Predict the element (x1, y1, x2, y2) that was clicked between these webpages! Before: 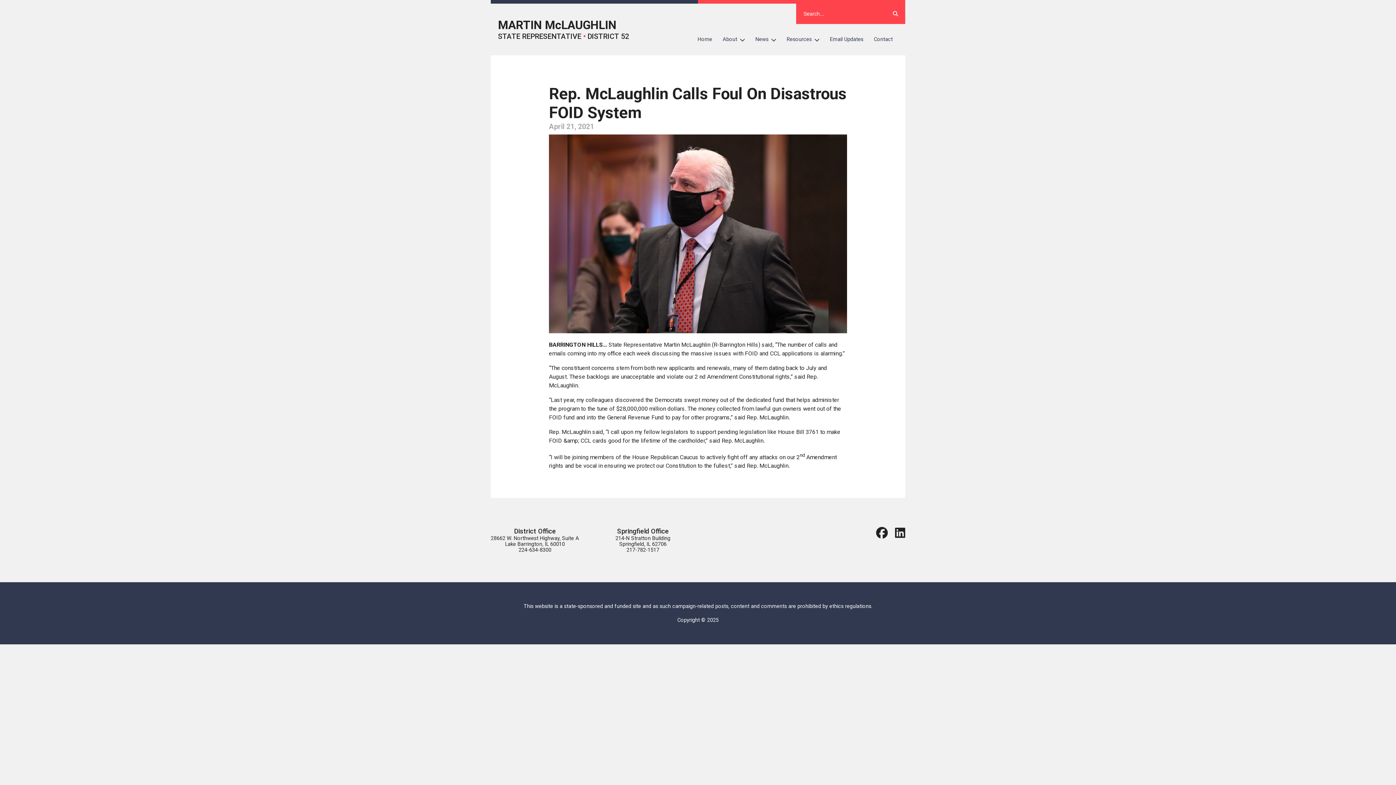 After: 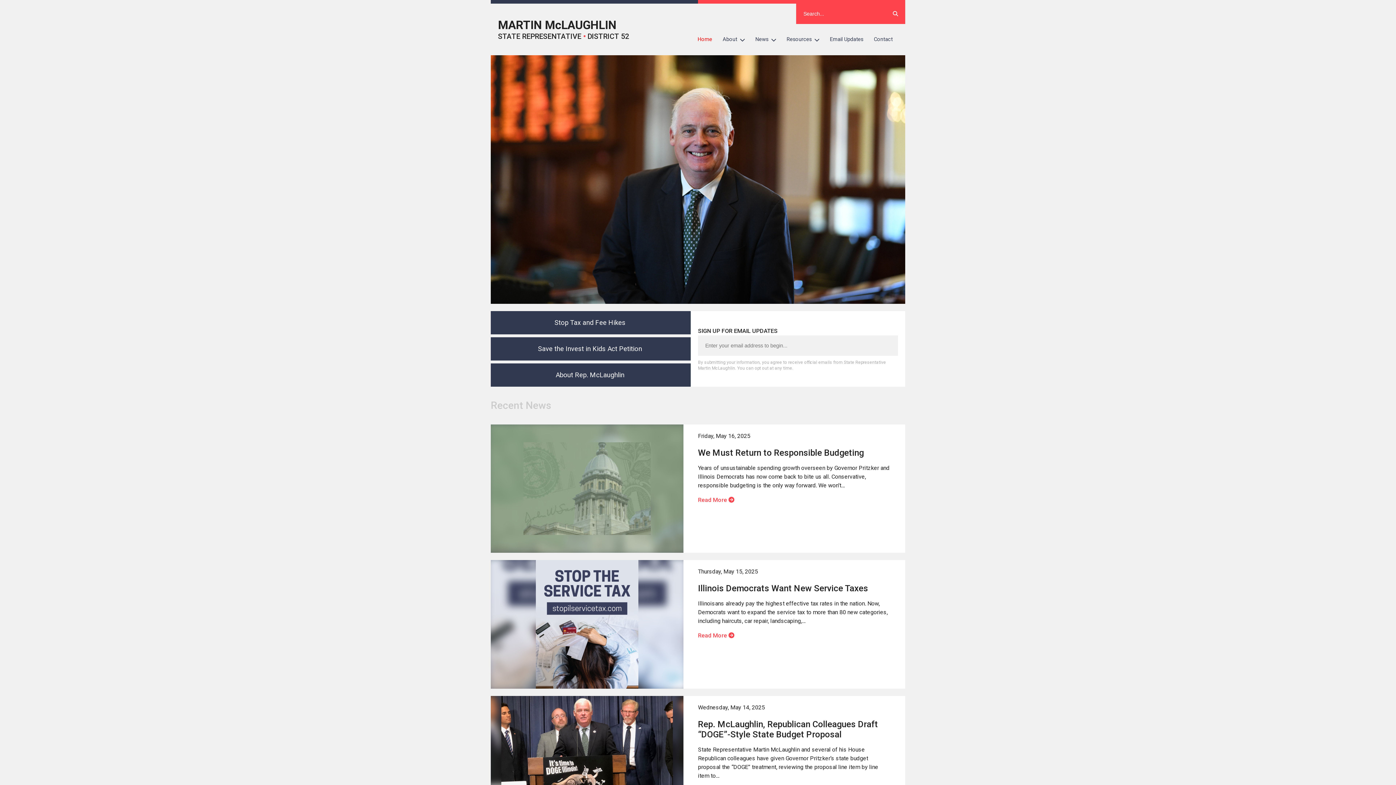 Action: bbox: (692, 31, 717, 47) label: Home